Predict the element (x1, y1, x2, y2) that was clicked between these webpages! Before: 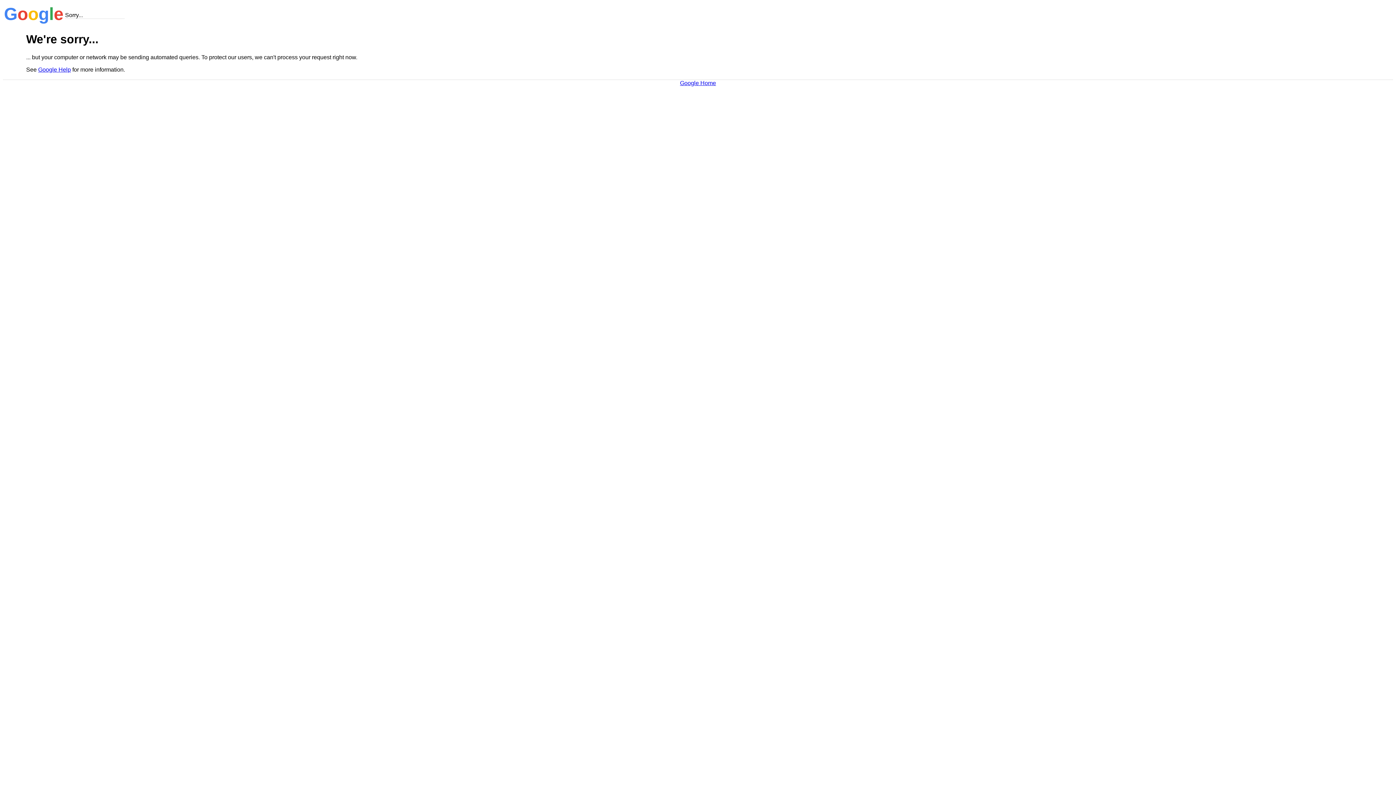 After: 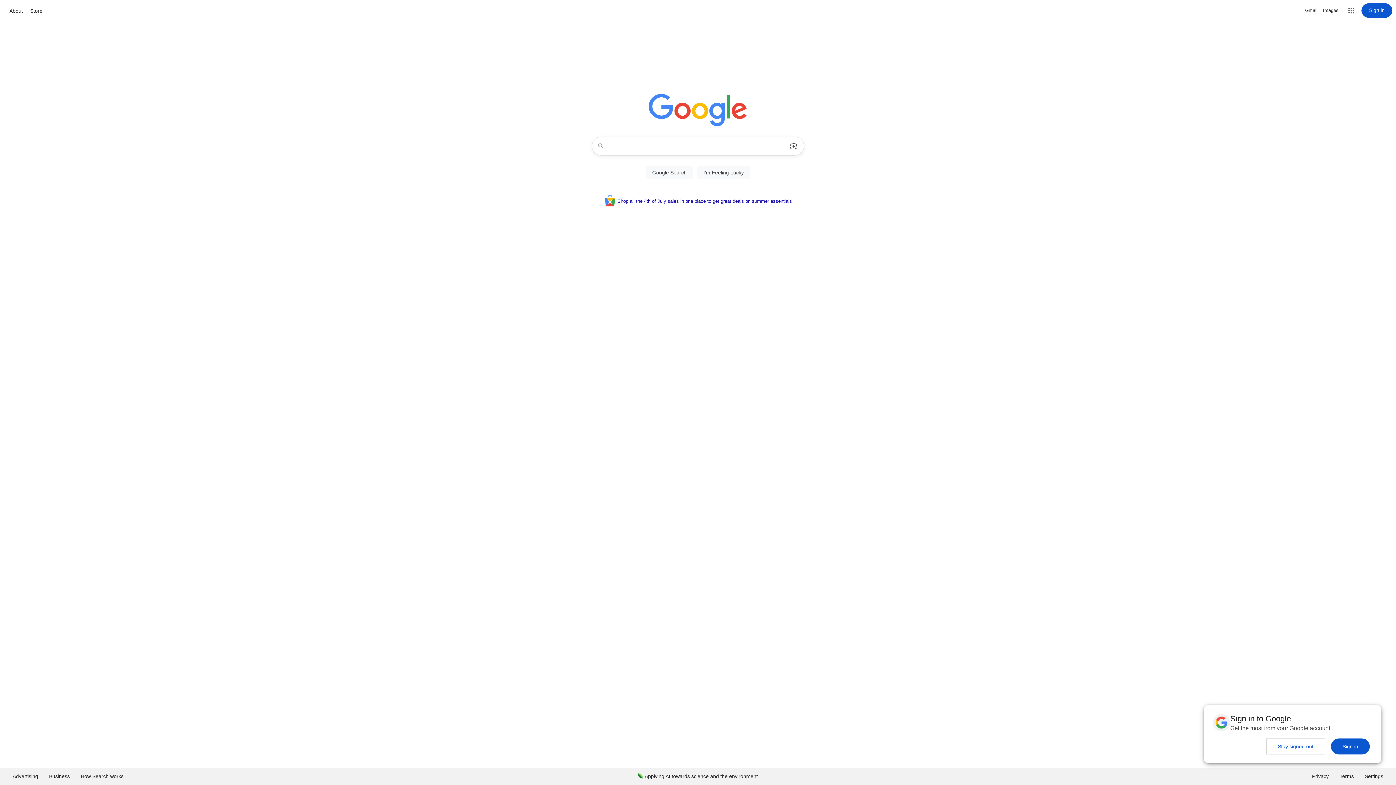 Action: label: Google Home bbox: (680, 79, 716, 86)